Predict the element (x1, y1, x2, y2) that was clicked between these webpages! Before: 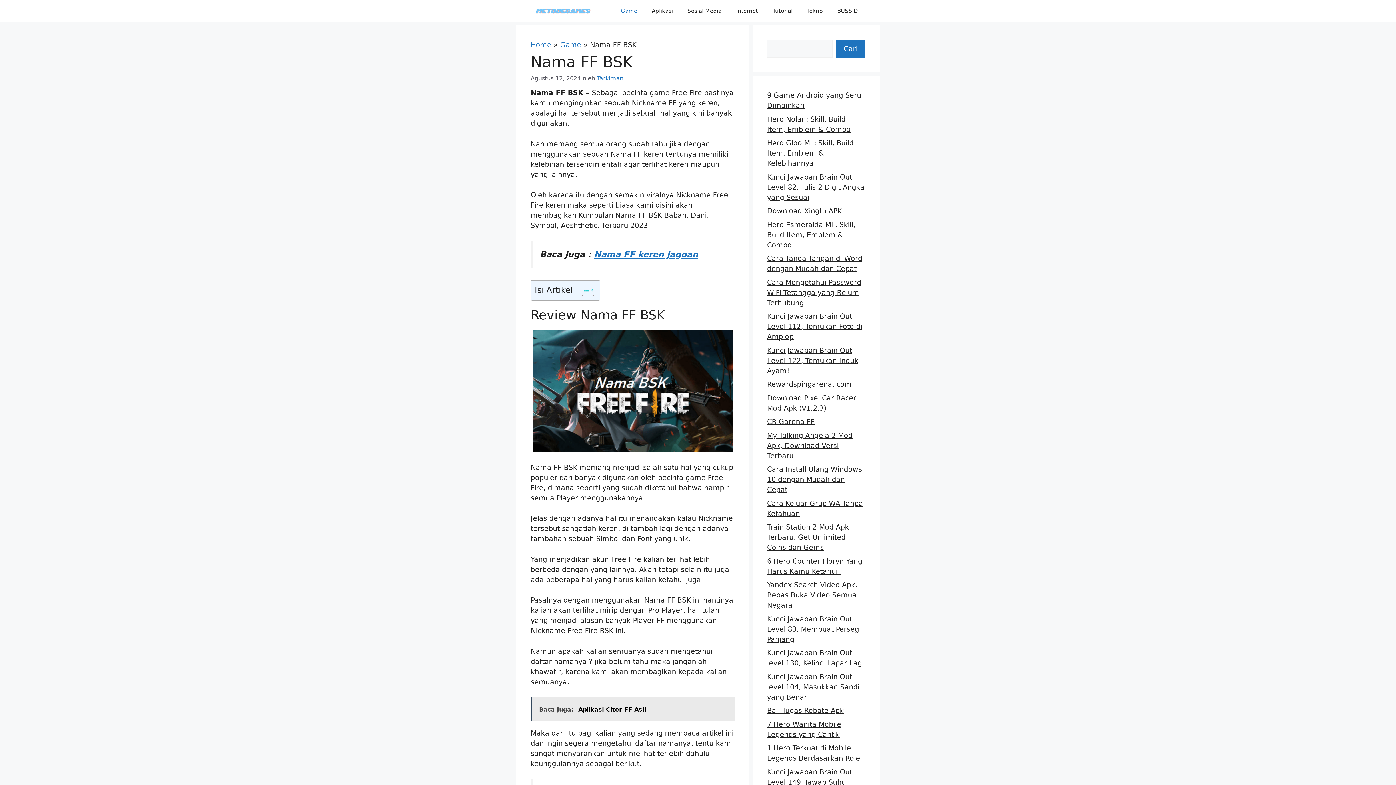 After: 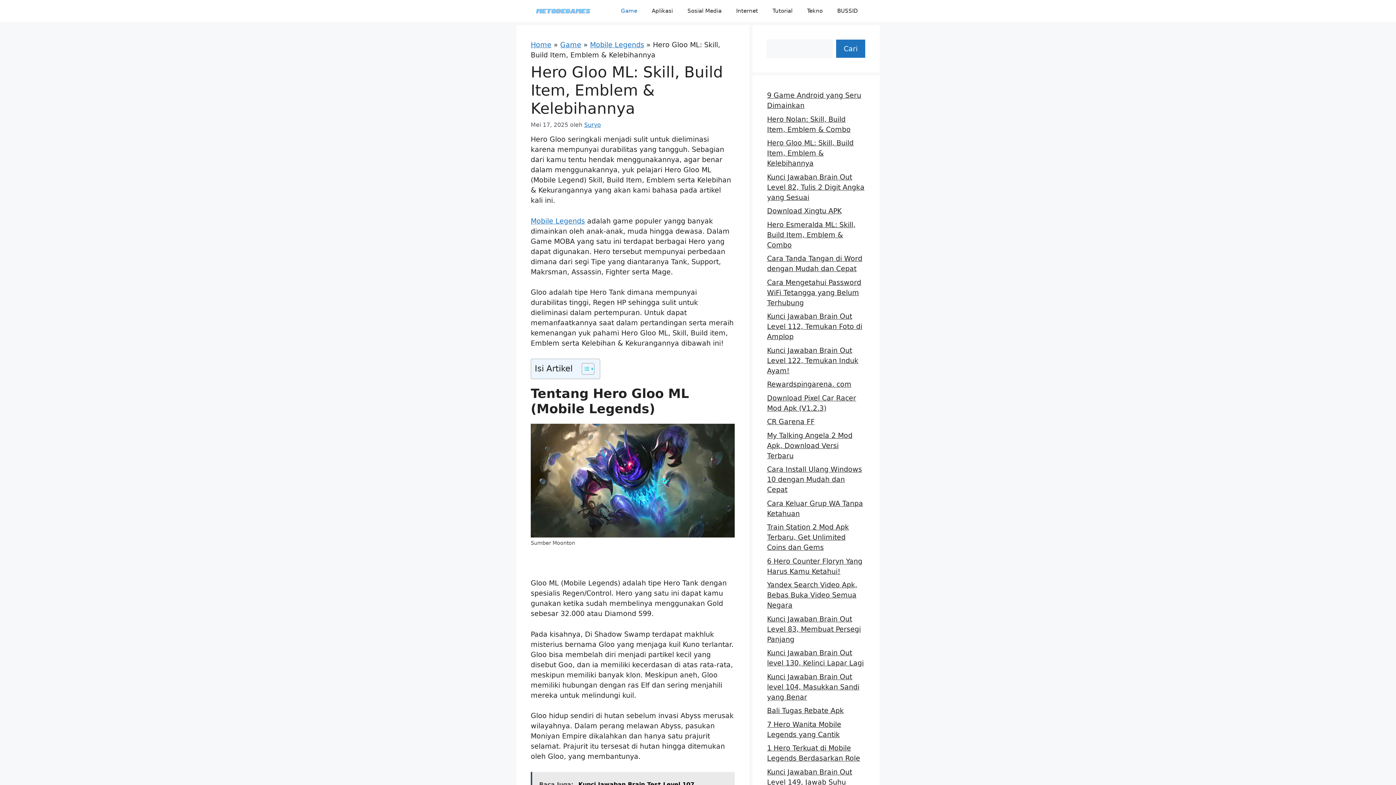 Action: label: Hero Gloo ML: Skill, Build Item, Emblem & Kelebihannya bbox: (767, 138, 853, 167)